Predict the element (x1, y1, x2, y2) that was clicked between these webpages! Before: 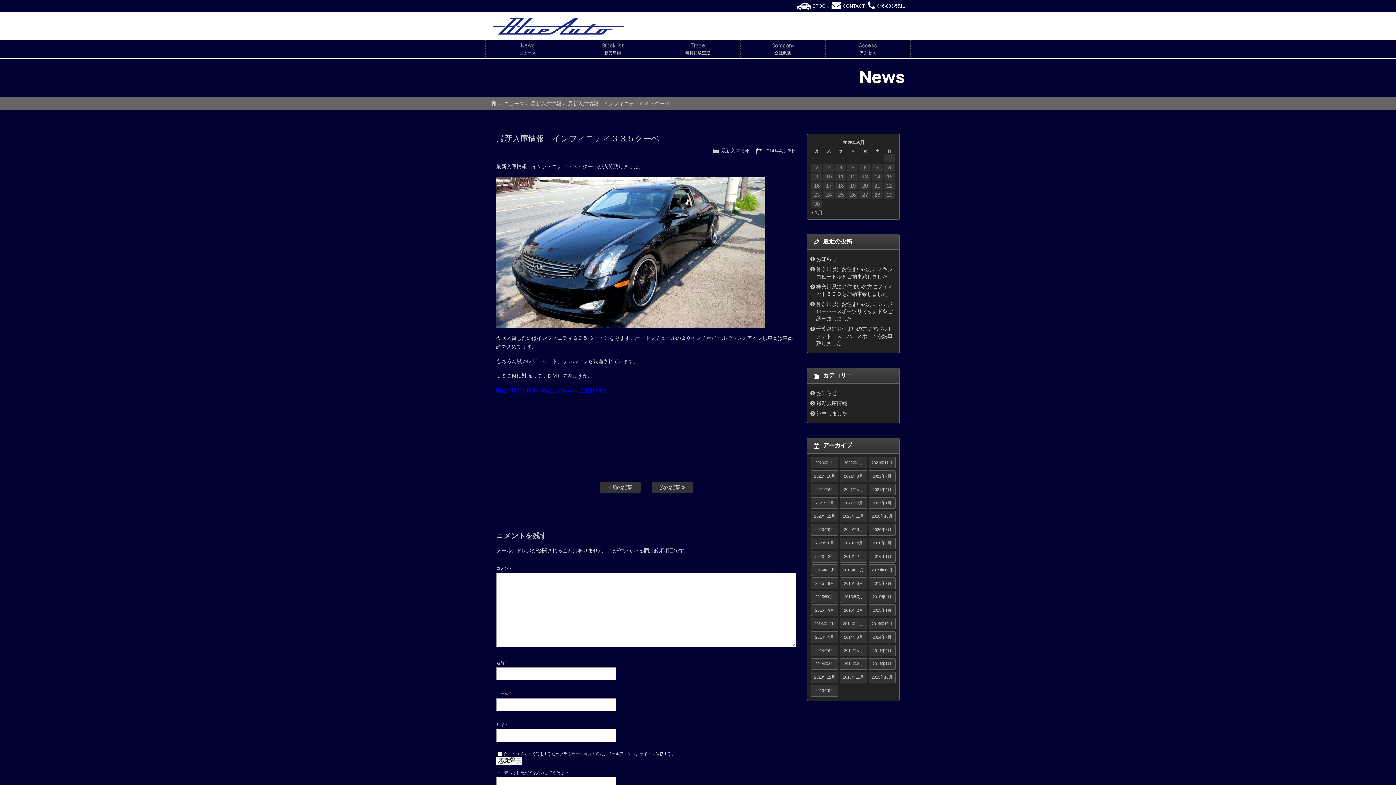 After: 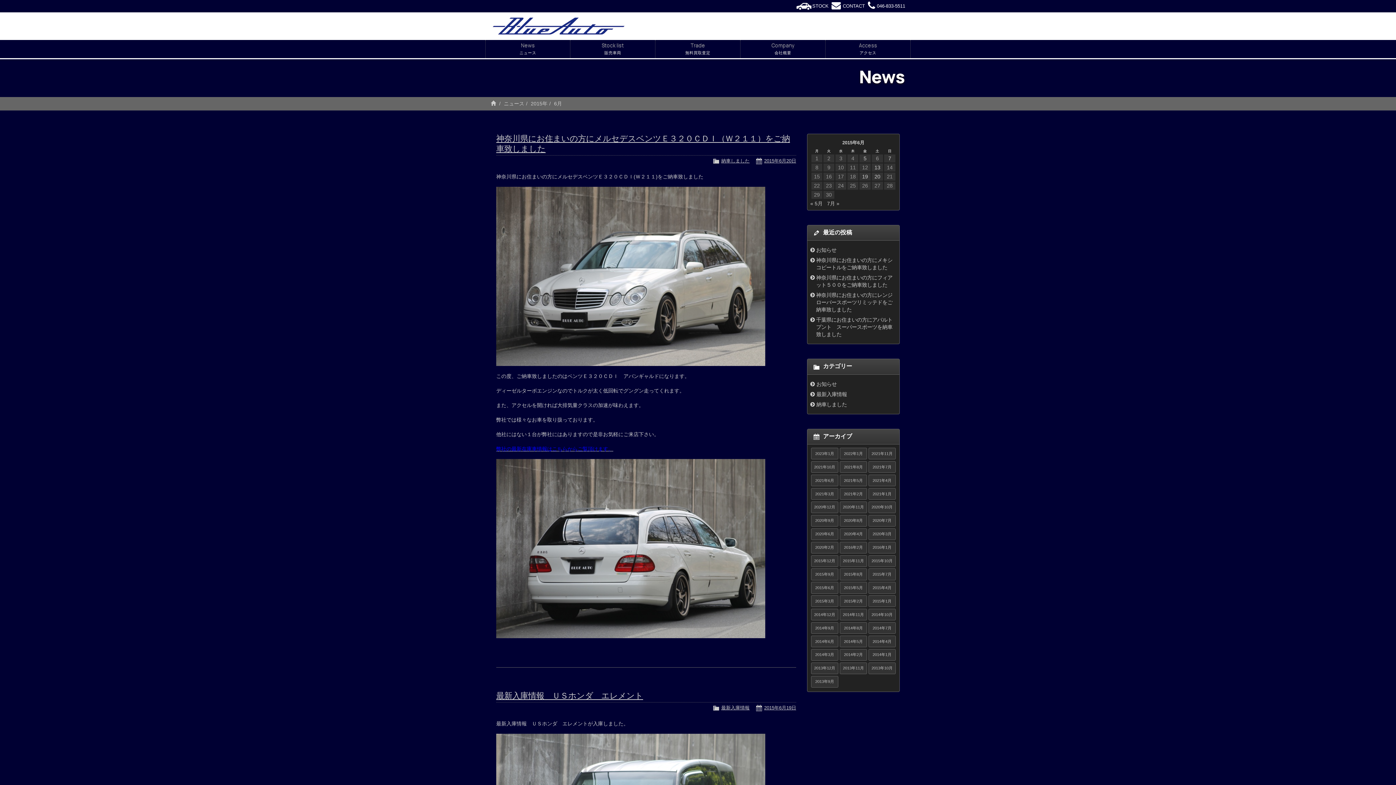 Action: bbox: (811, 591, 838, 603) label: 2015年6月